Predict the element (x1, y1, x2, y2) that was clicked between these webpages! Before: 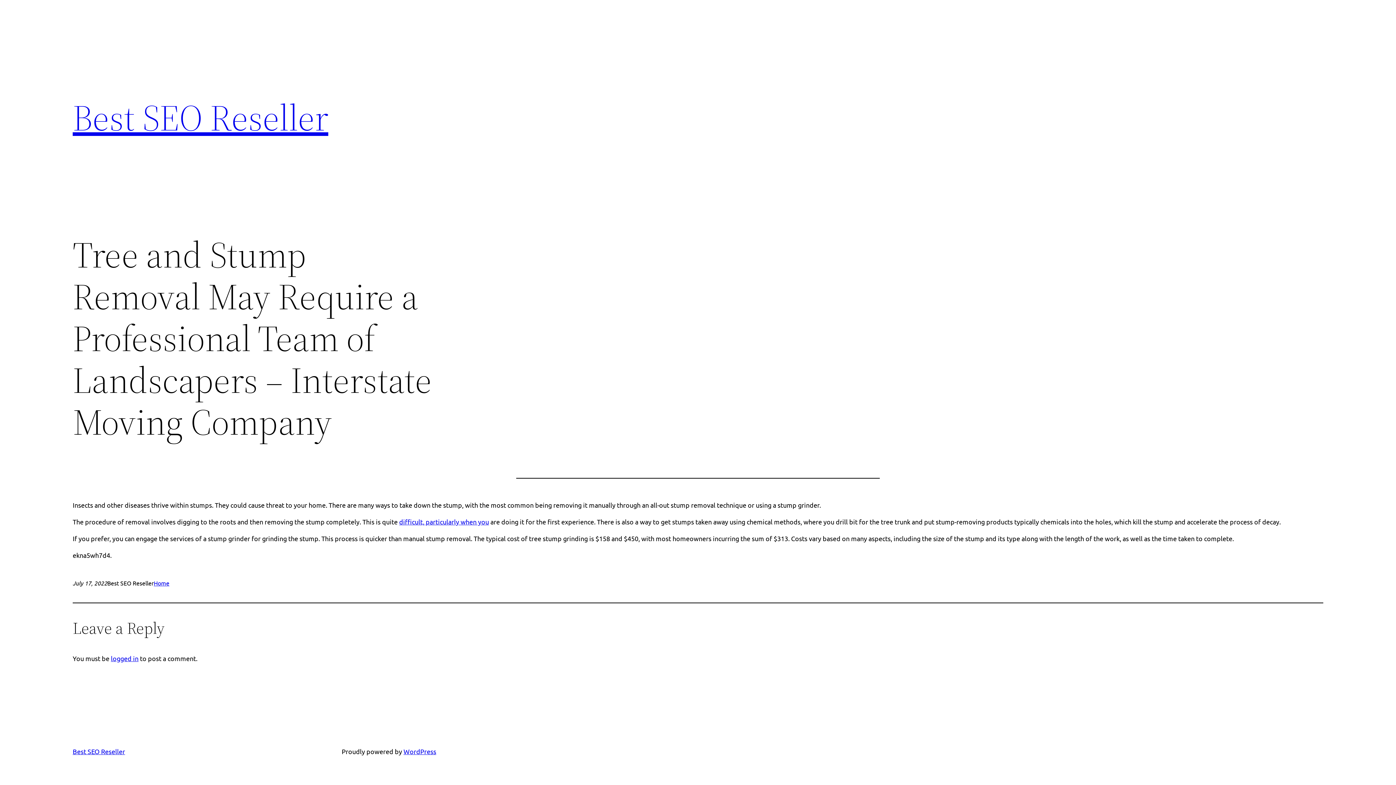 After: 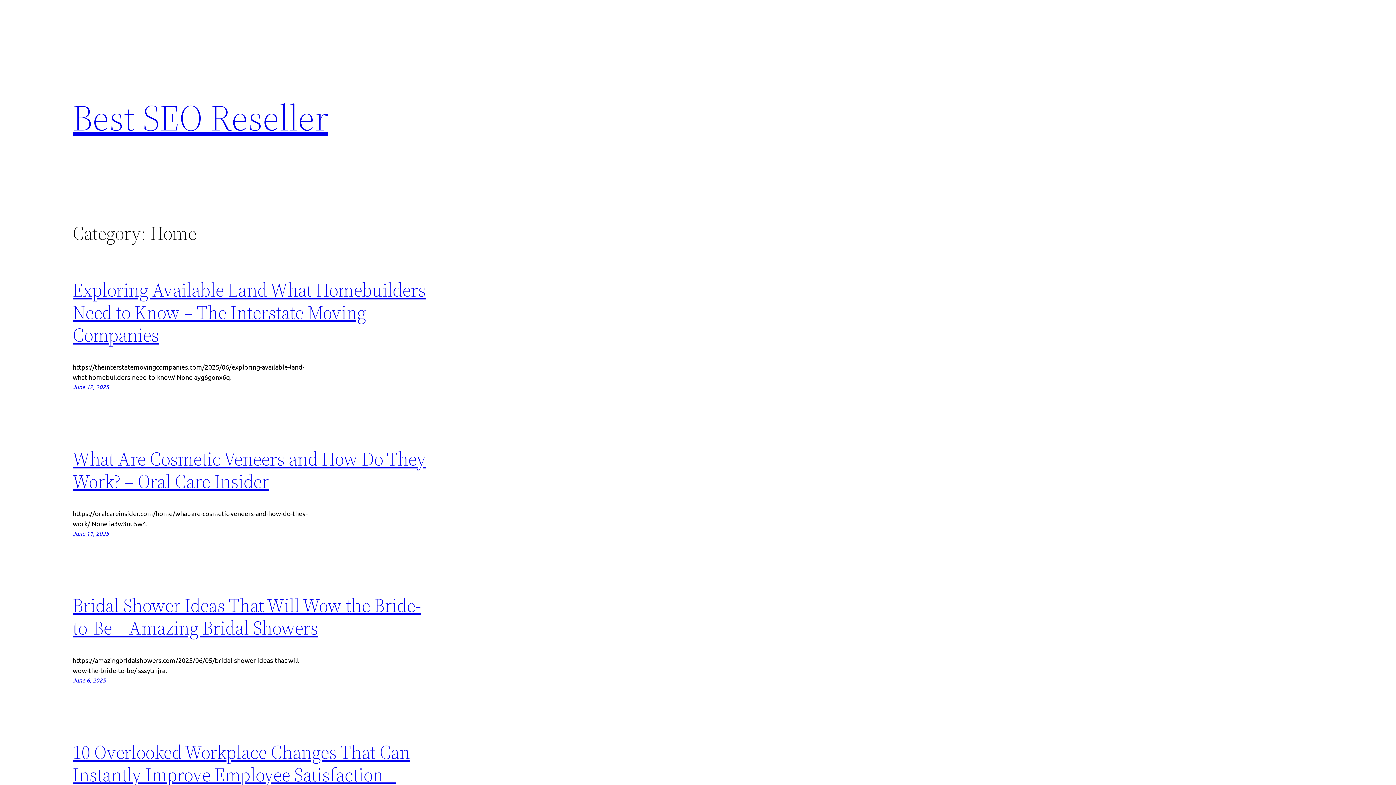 Action: label: Home bbox: (153, 579, 169, 586)